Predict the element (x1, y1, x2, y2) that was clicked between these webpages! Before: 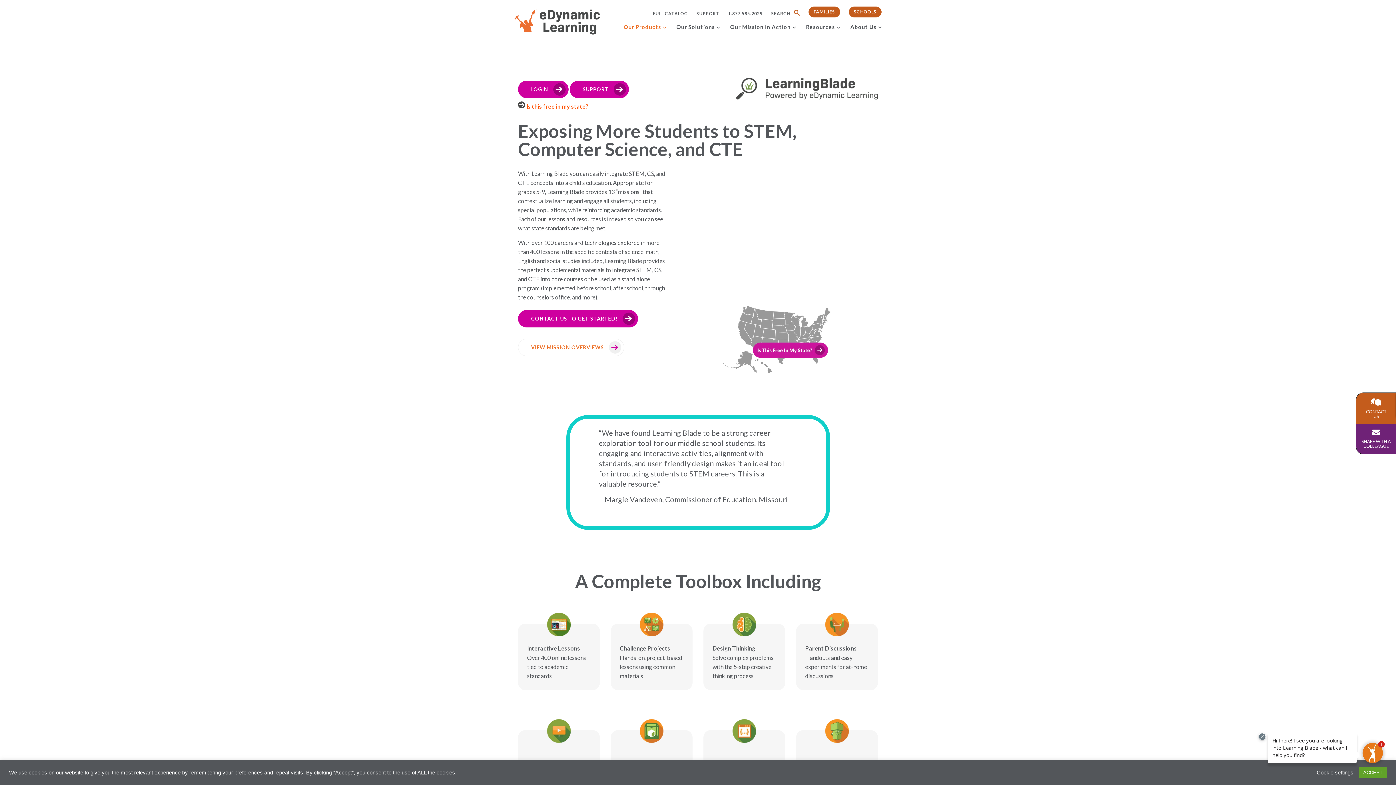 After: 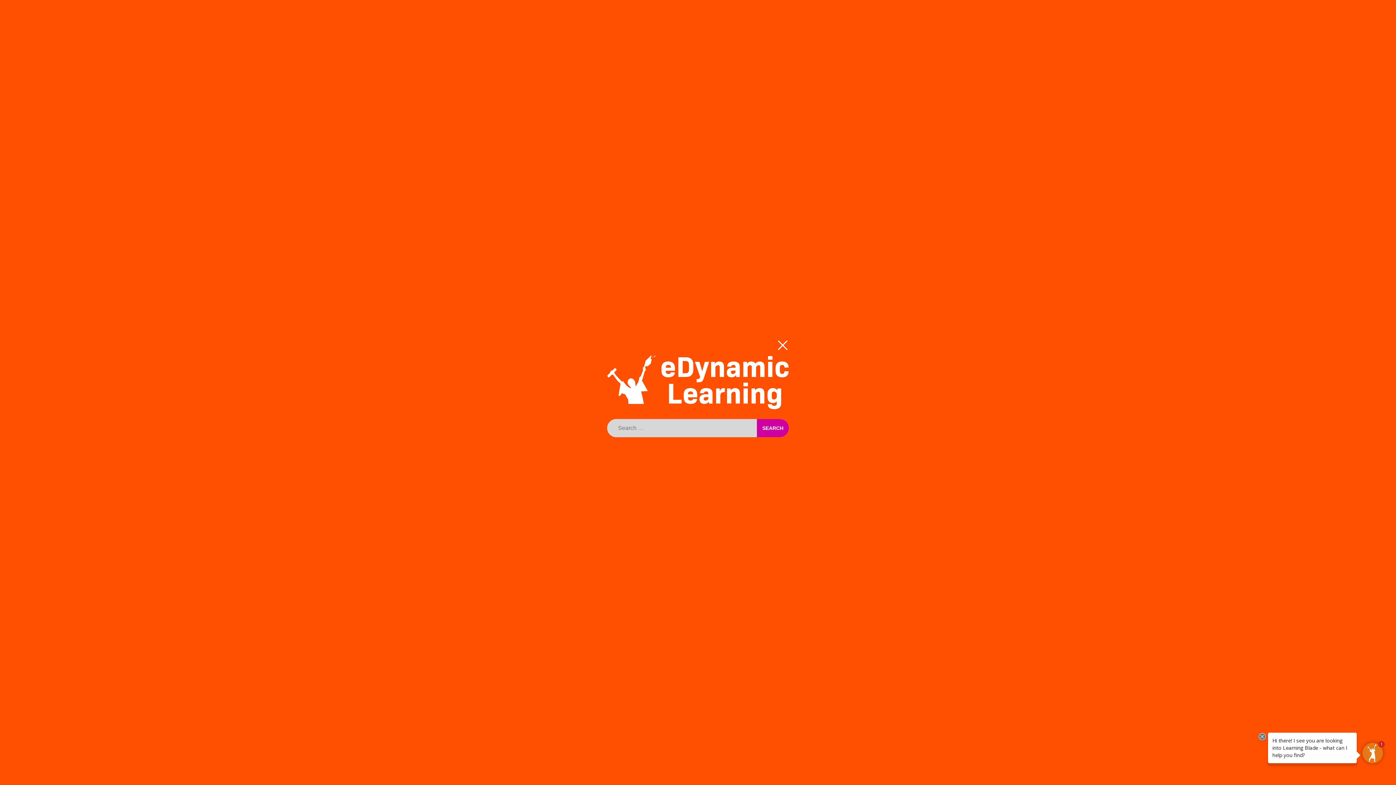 Action: bbox: (771, 11, 790, 16) label: SEARCH